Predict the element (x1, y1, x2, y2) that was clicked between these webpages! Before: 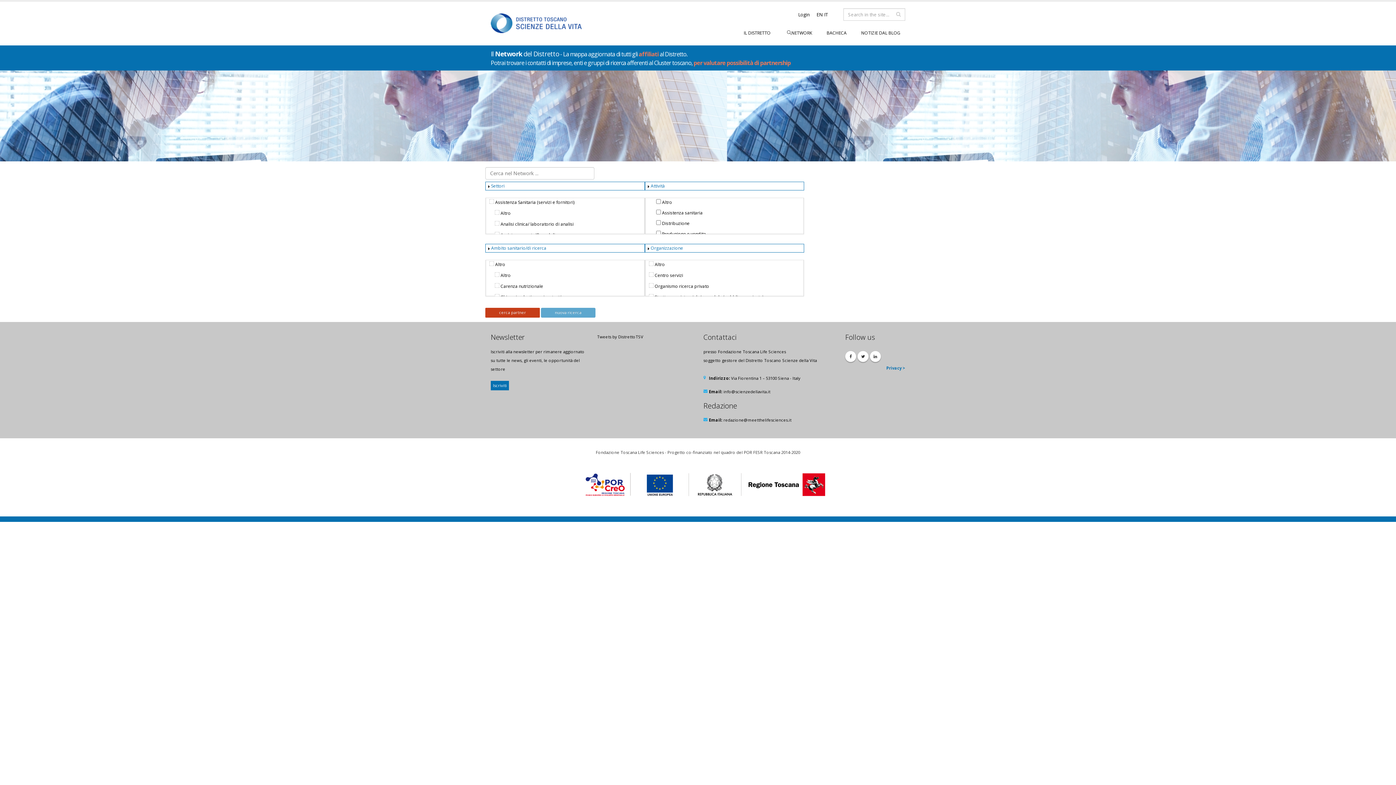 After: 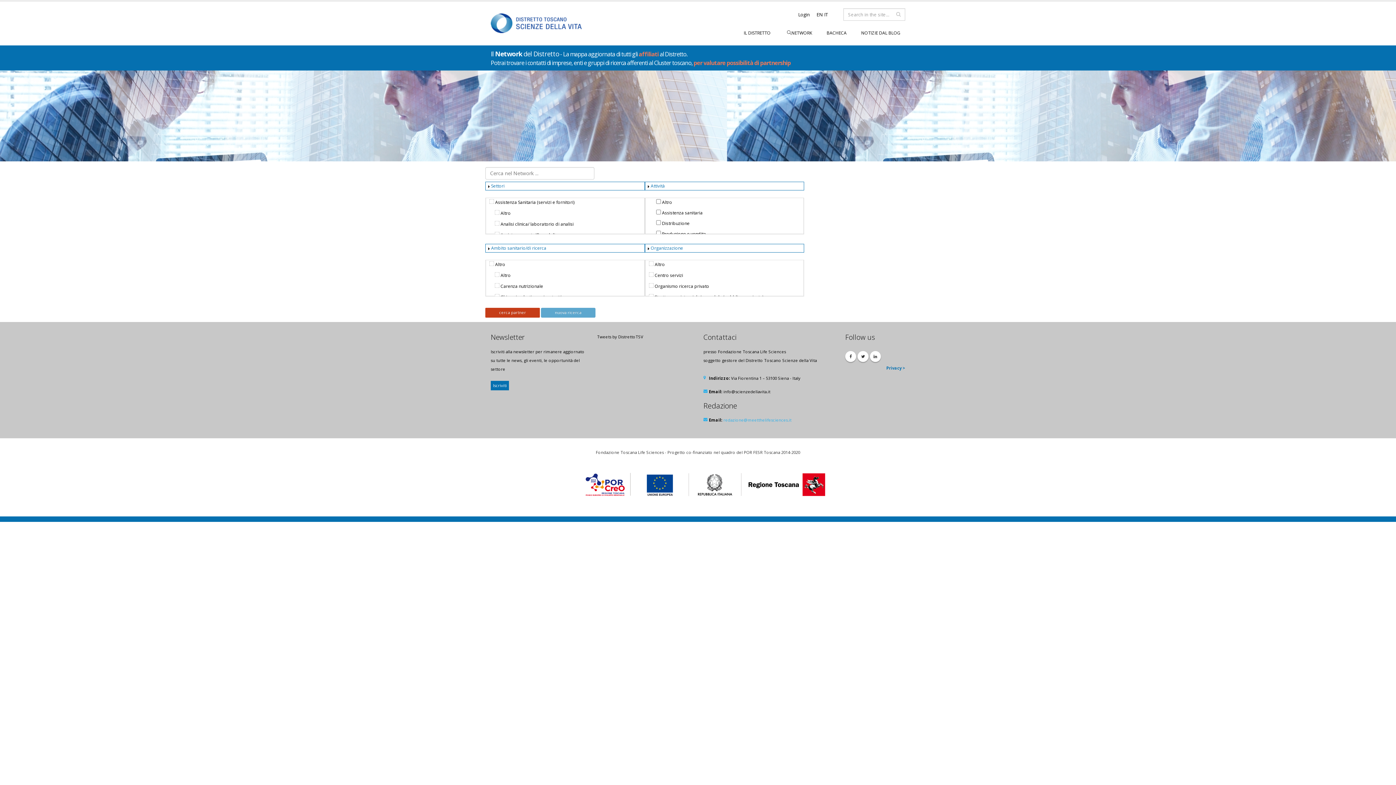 Action: bbox: (723, 417, 791, 422) label: redazione@meetthelifesciences.it